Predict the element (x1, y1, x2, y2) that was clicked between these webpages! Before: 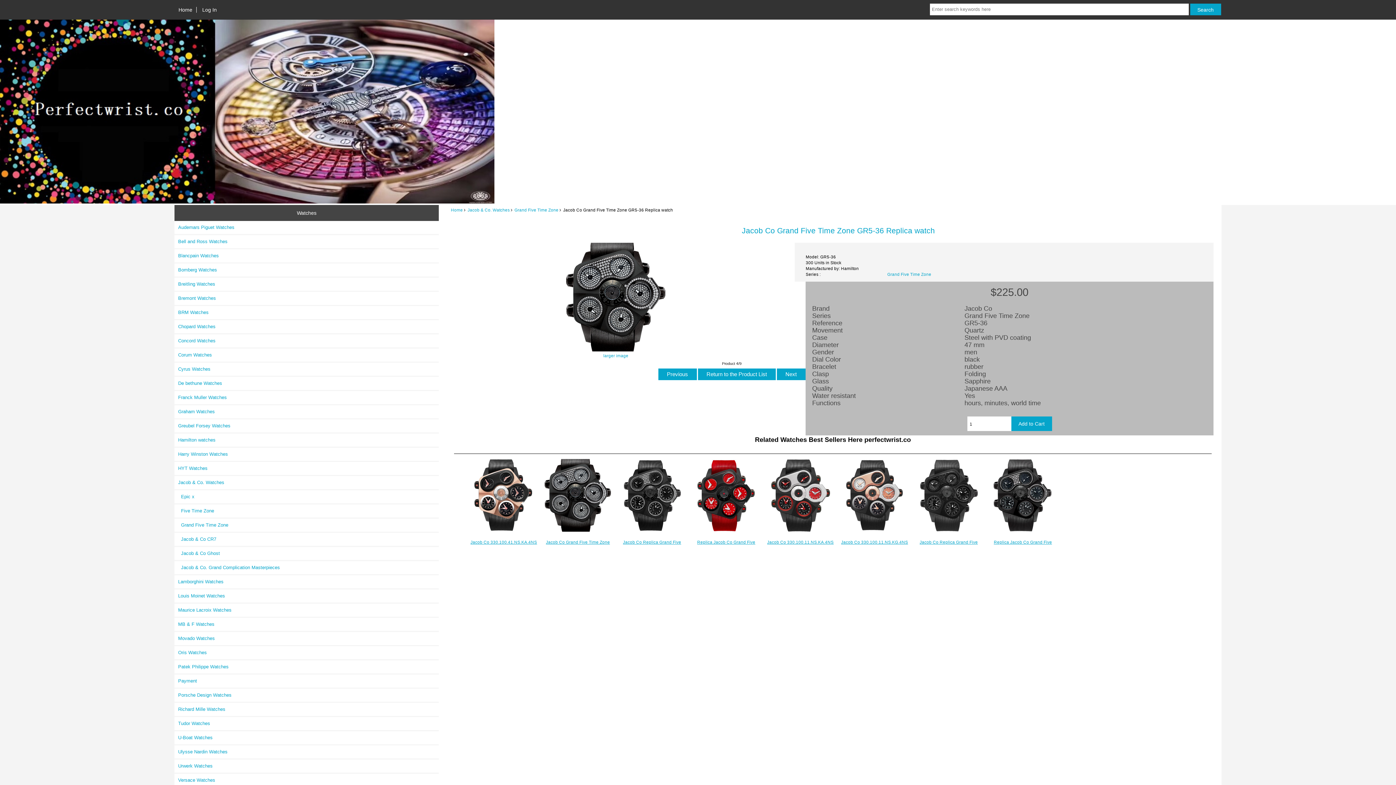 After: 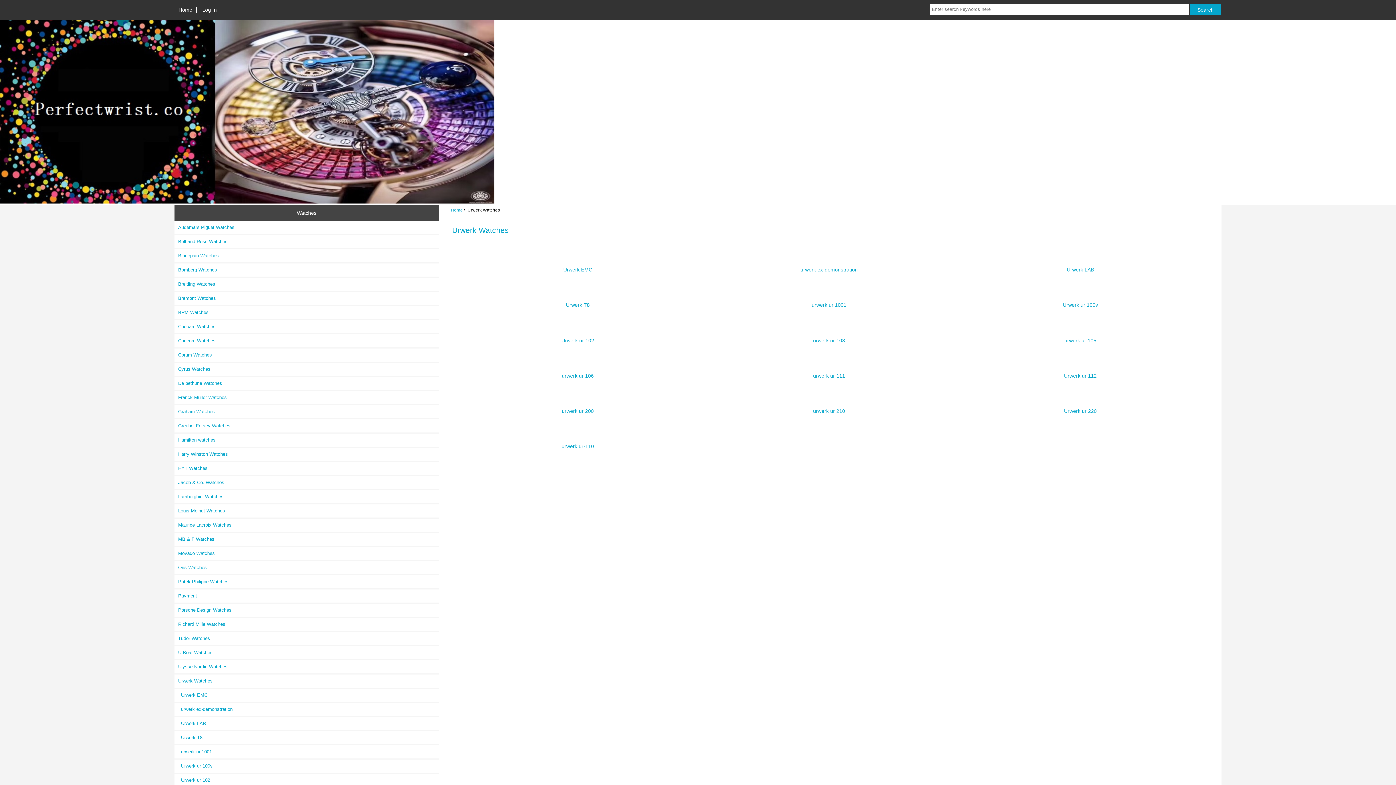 Action: bbox: (174, 759, 439, 772) label: Urwerk Watches